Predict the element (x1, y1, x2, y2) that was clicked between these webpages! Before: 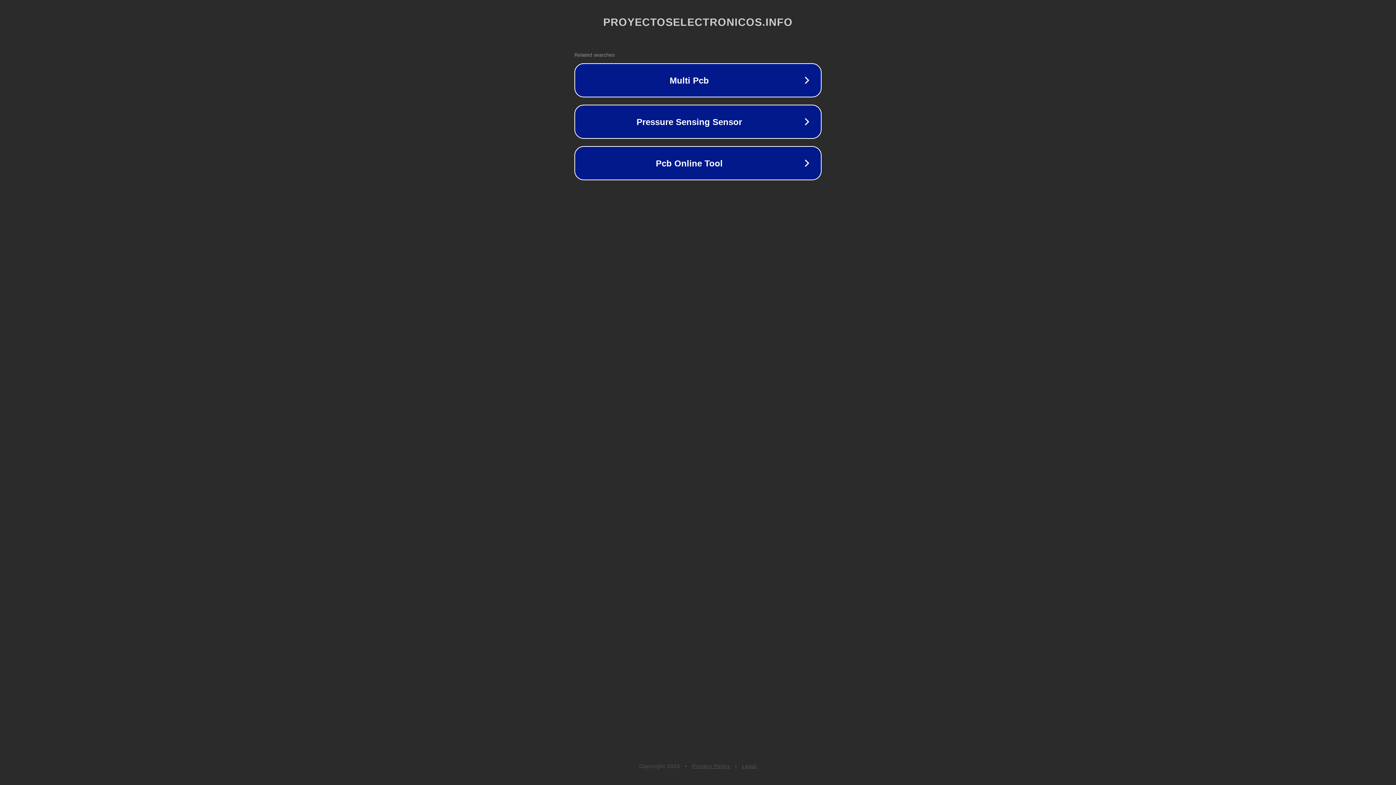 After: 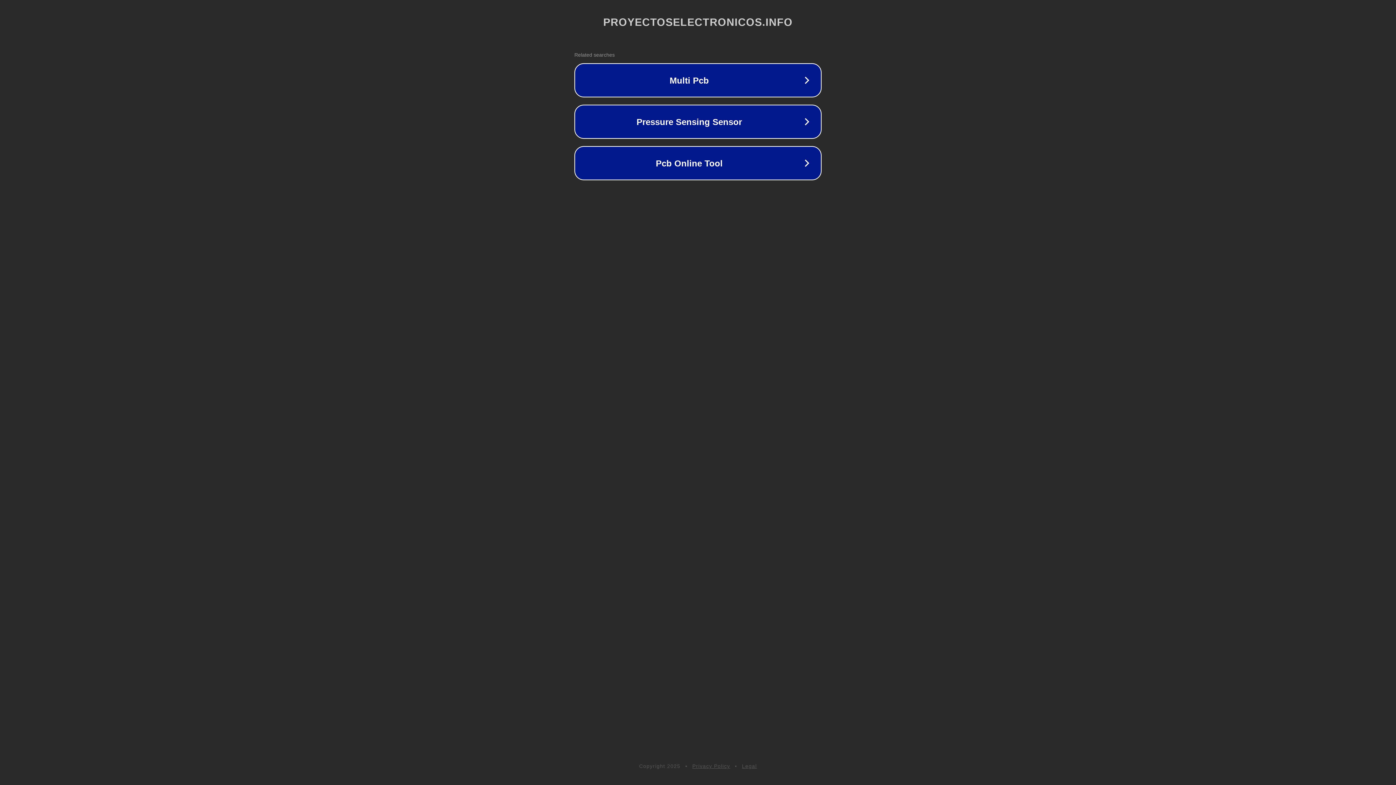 Action: bbox: (692, 763, 730, 769) label: Privacy Policy